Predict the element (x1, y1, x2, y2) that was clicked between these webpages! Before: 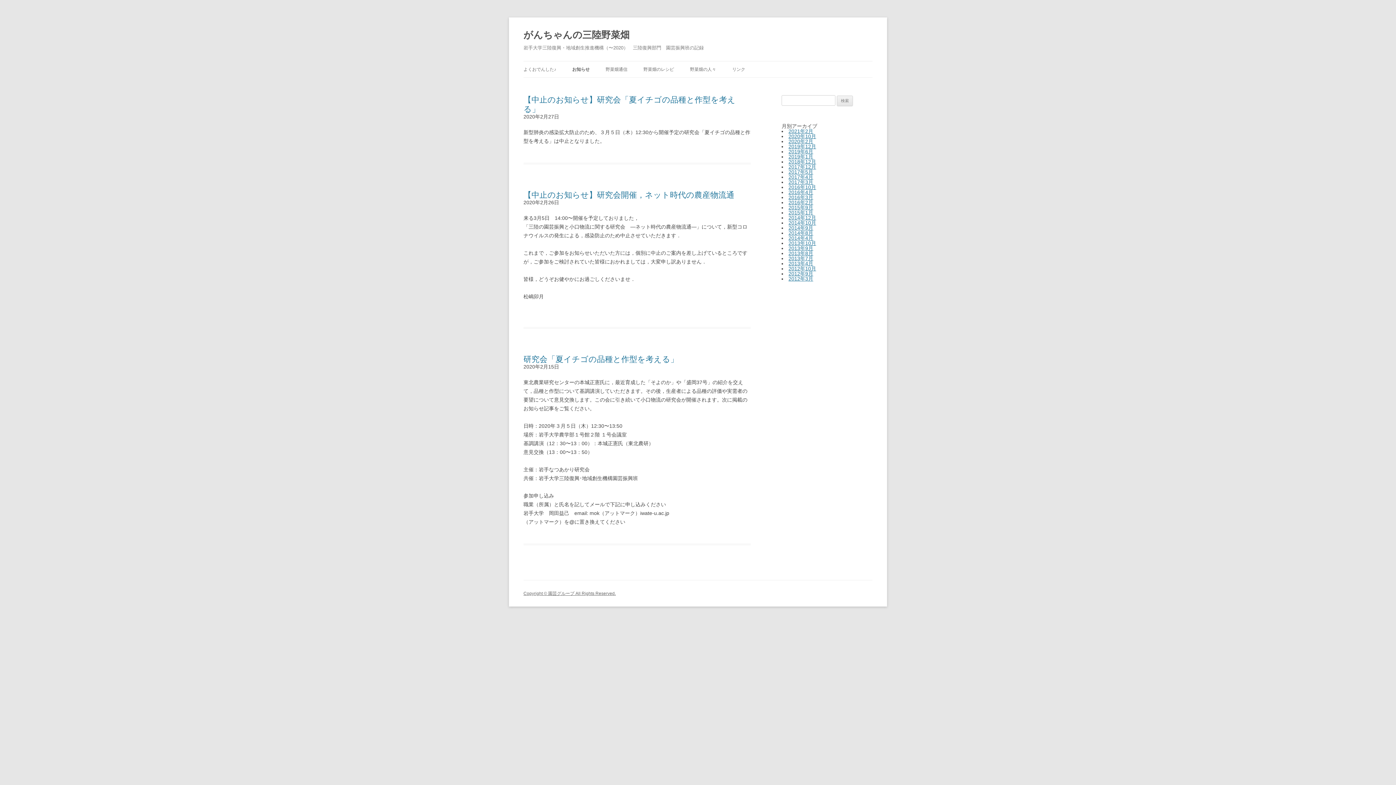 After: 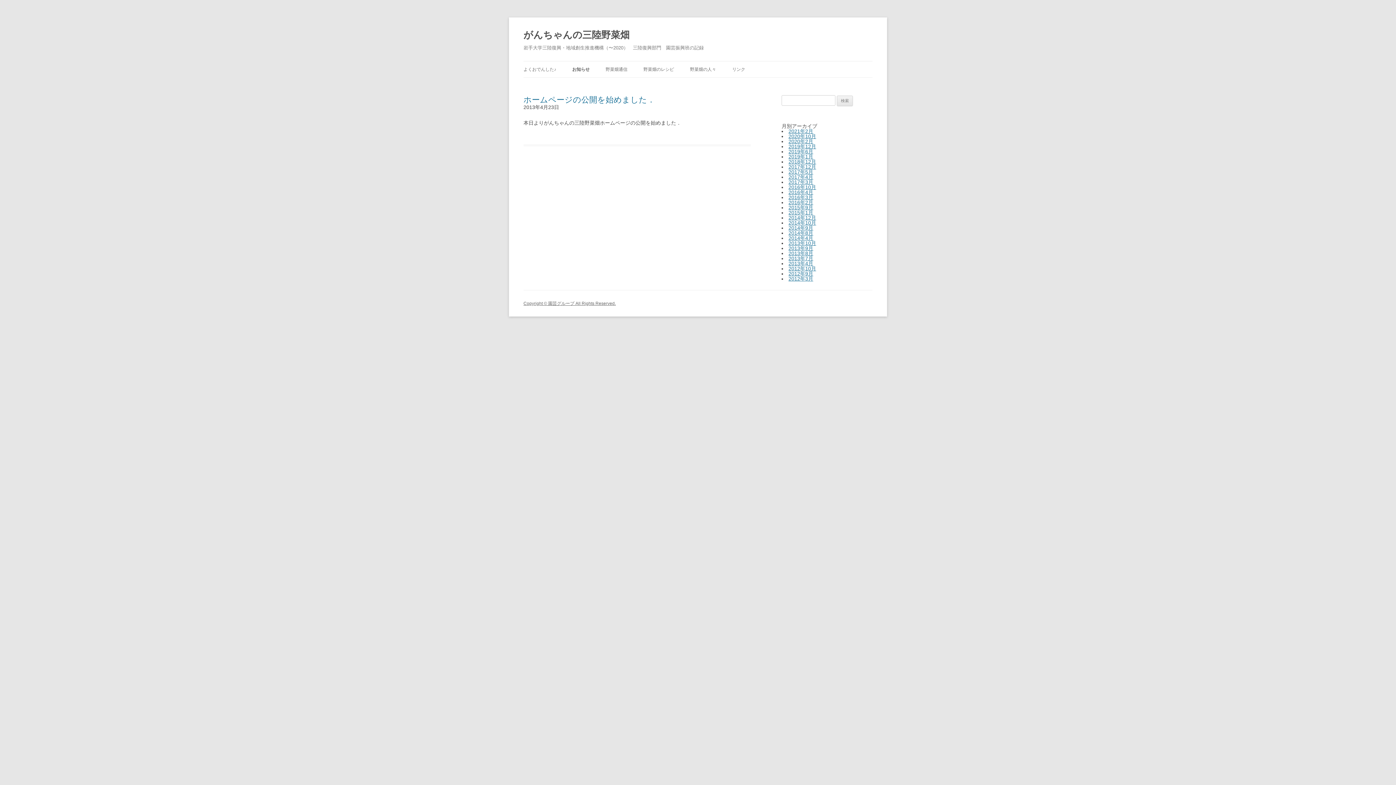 Action: label: 2013年4月 bbox: (788, 260, 813, 266)